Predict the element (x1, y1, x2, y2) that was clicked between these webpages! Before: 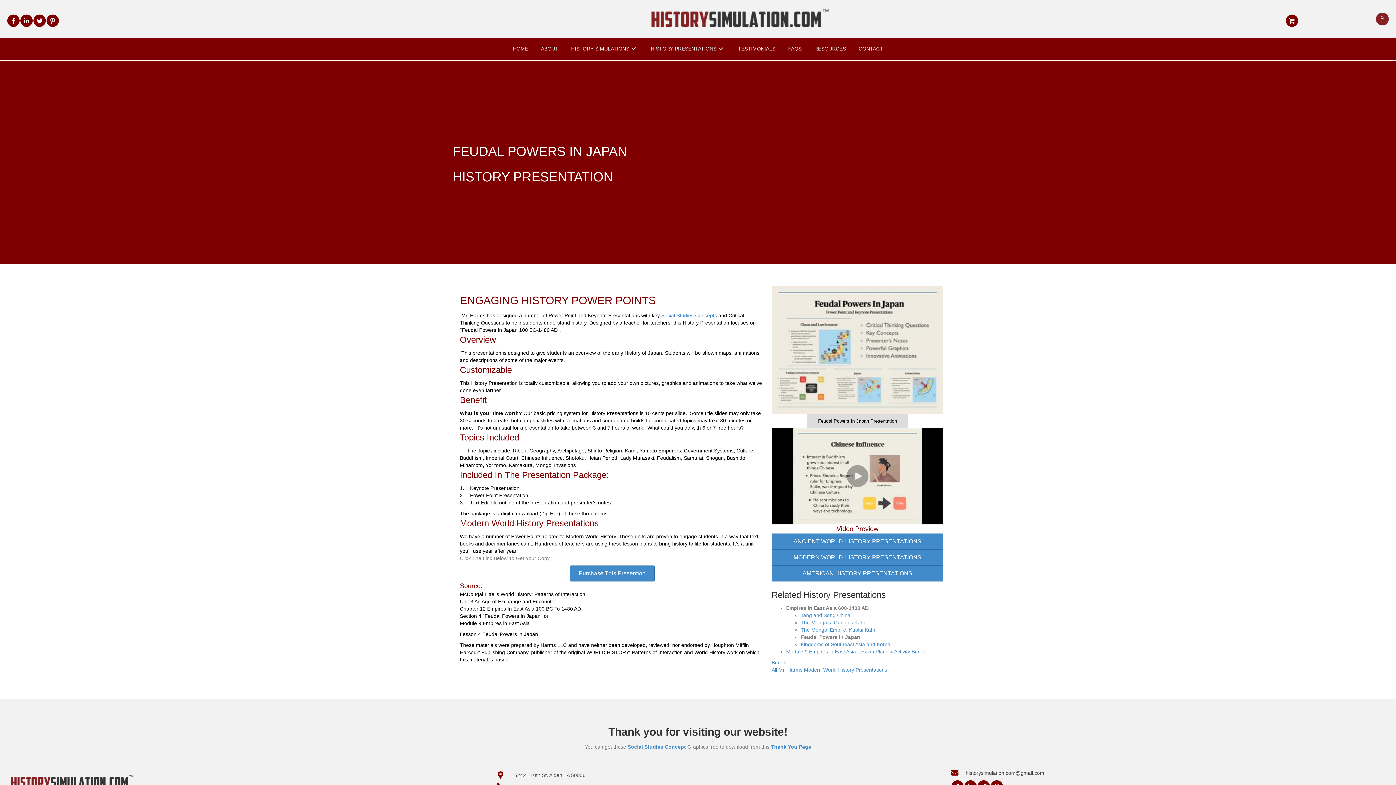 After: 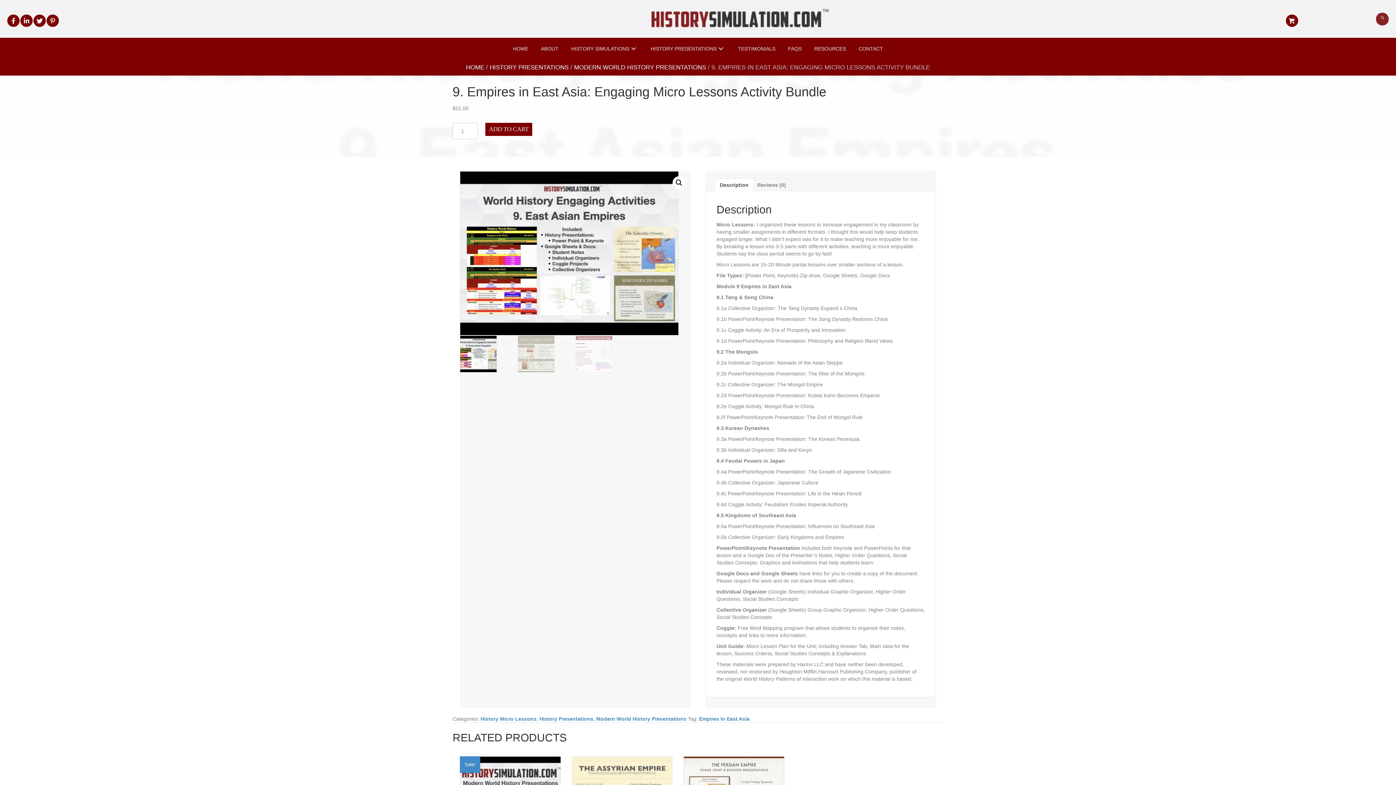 Action: bbox: (786, 649, 927, 655) label: Module 9 Empires in East Asia Lesson Plans & Activity Bundle